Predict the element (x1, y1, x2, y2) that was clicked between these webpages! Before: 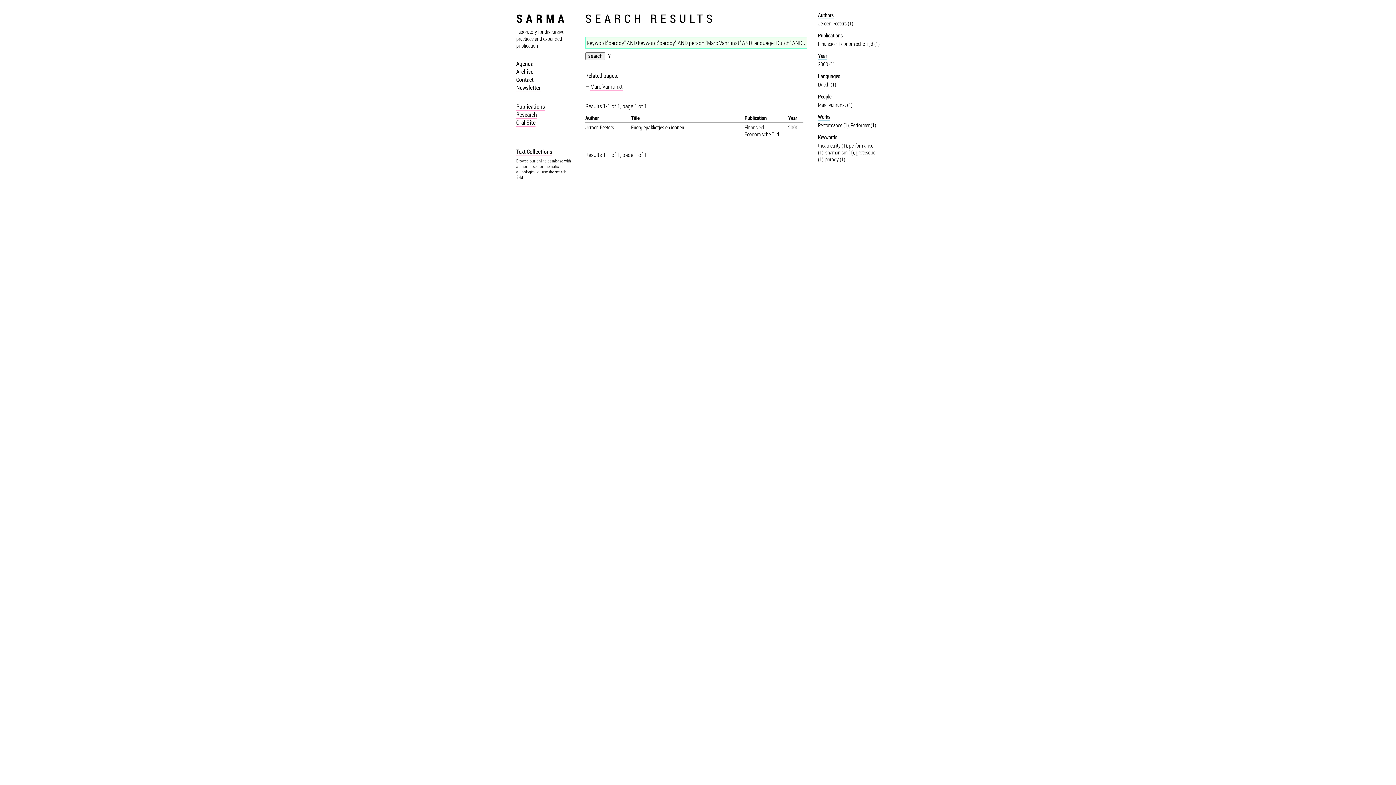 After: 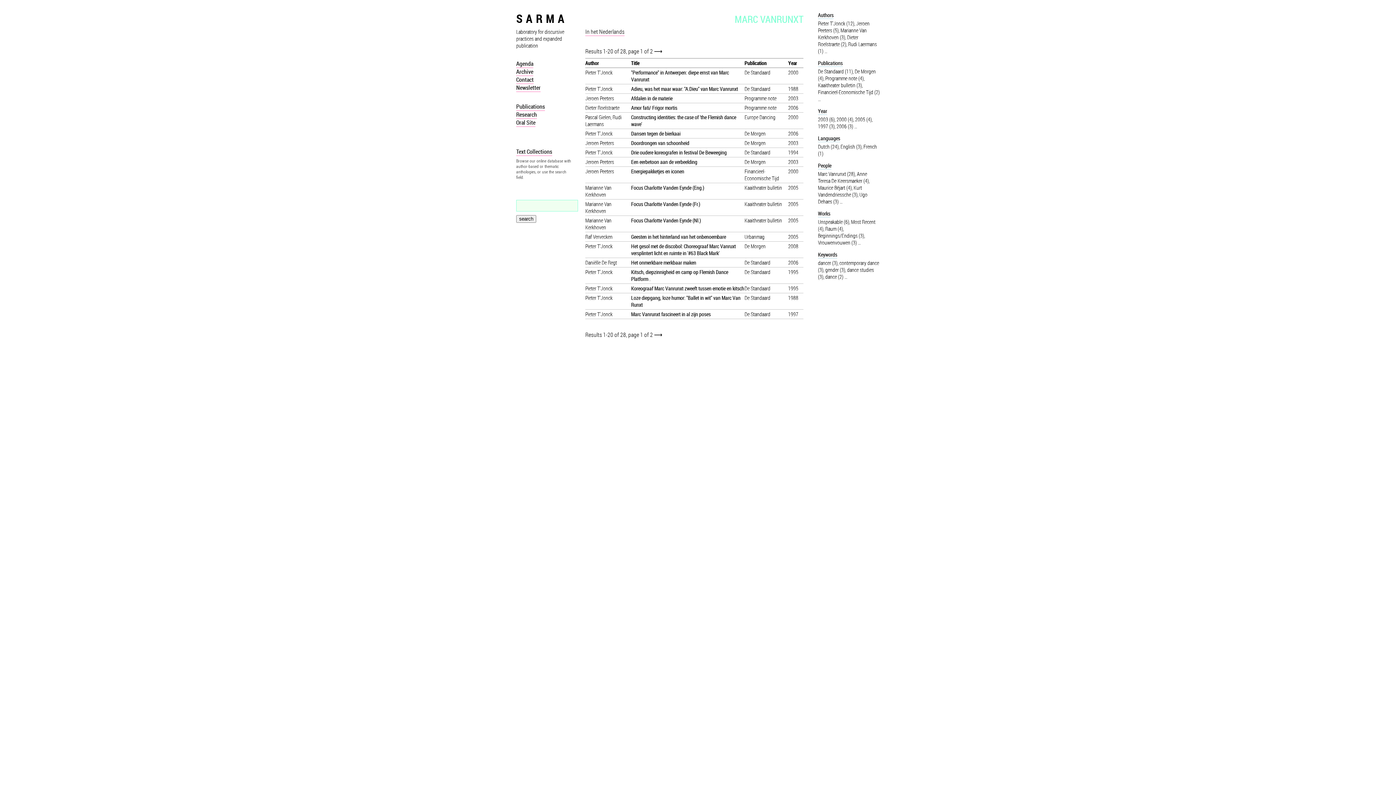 Action: label: Marc Vanrunxt bbox: (590, 82, 622, 90)